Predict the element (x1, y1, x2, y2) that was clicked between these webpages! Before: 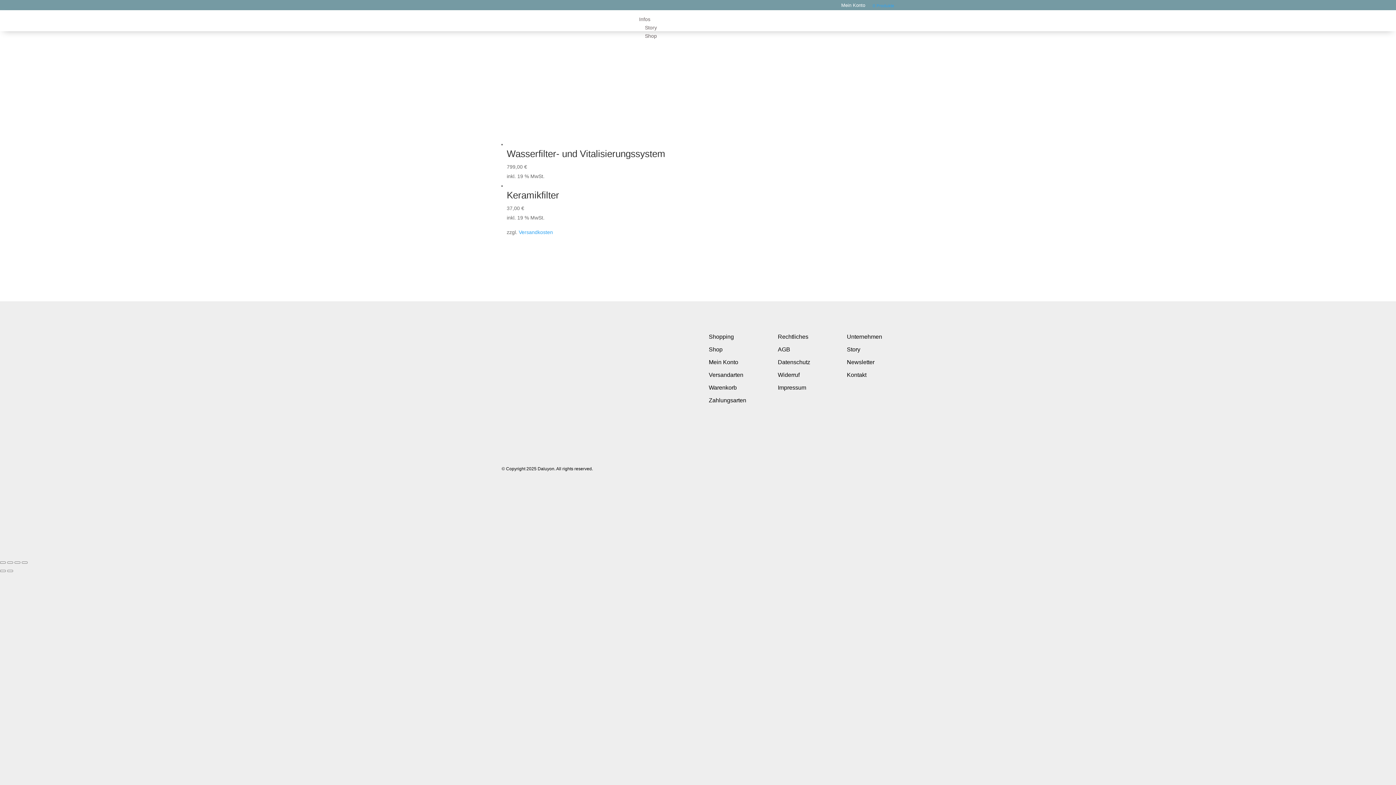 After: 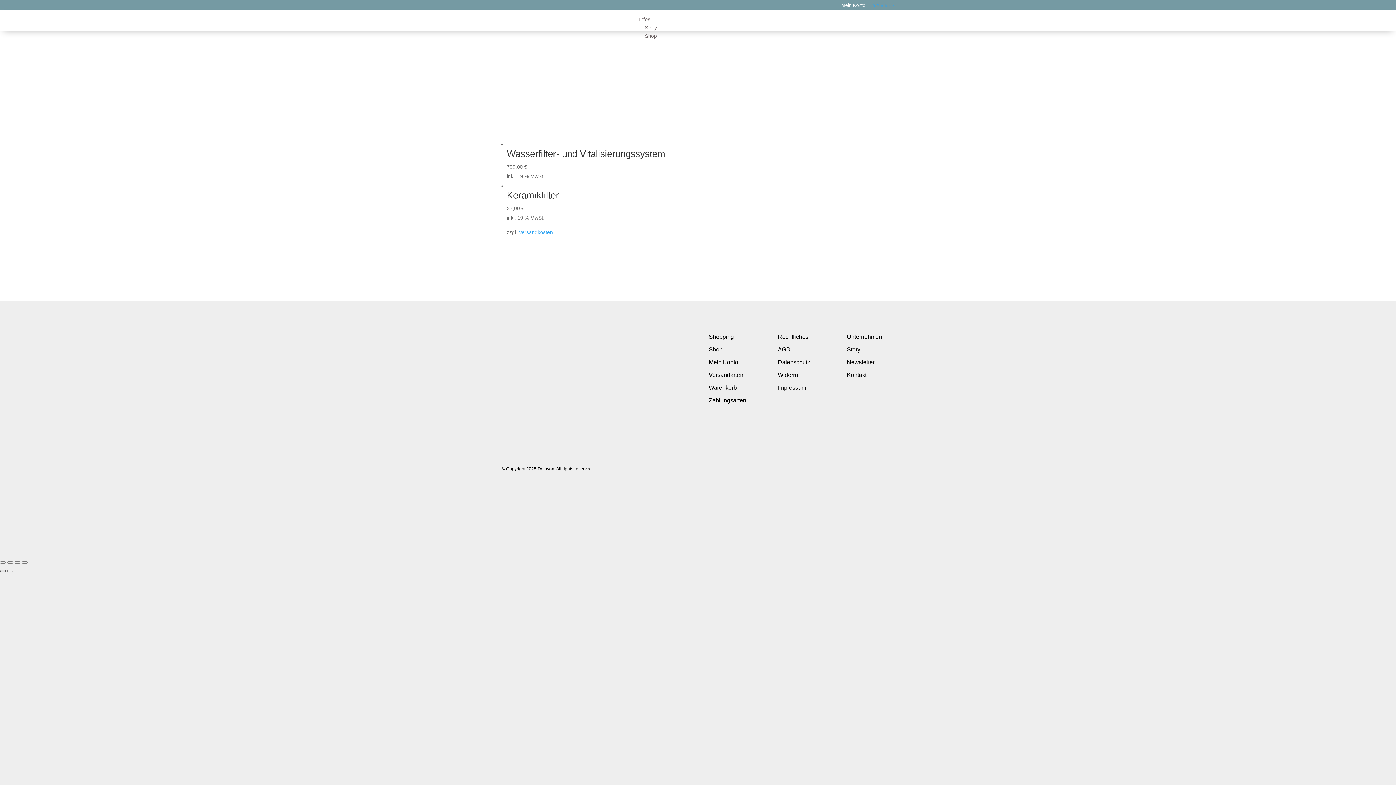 Action: bbox: (0, 570, 5, 572) label: Zurück (linke Pfeiltaste)